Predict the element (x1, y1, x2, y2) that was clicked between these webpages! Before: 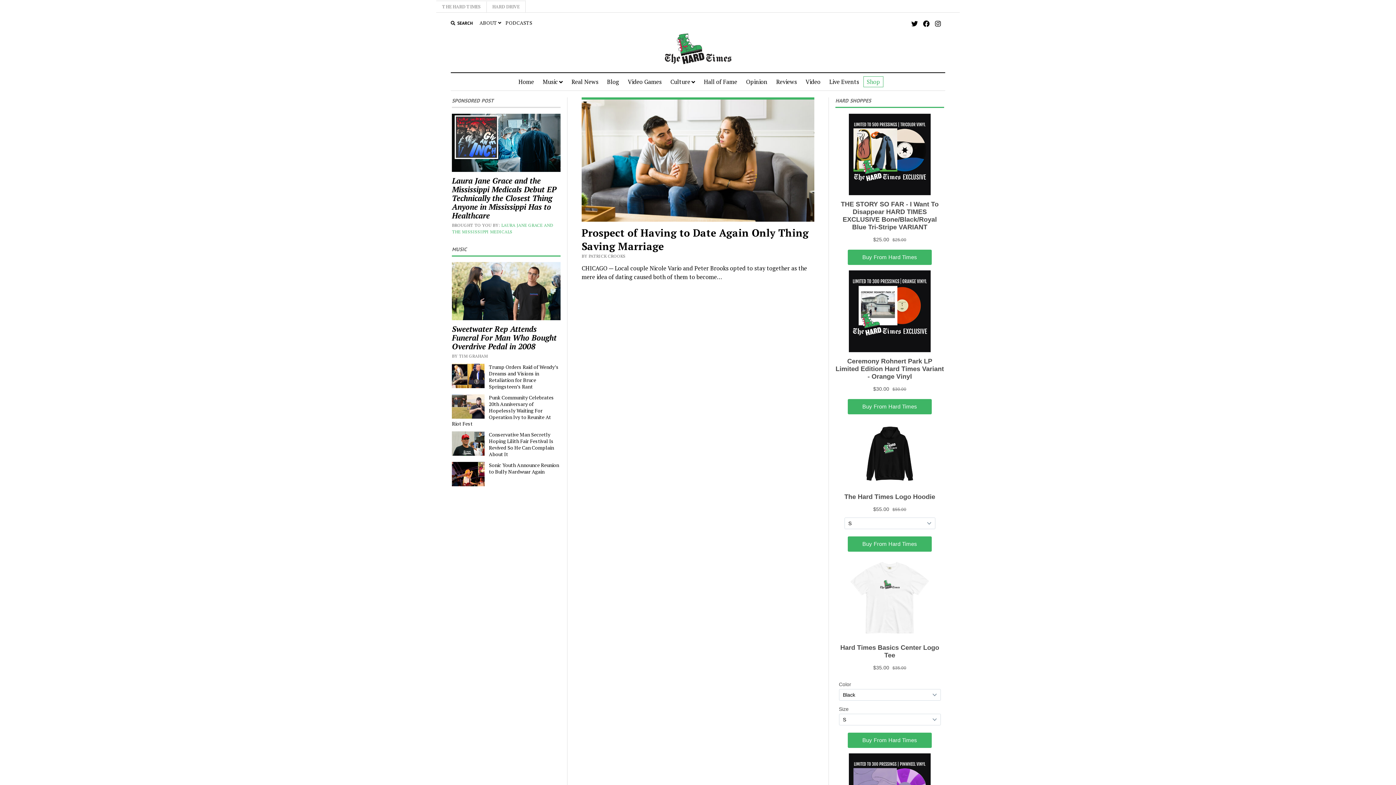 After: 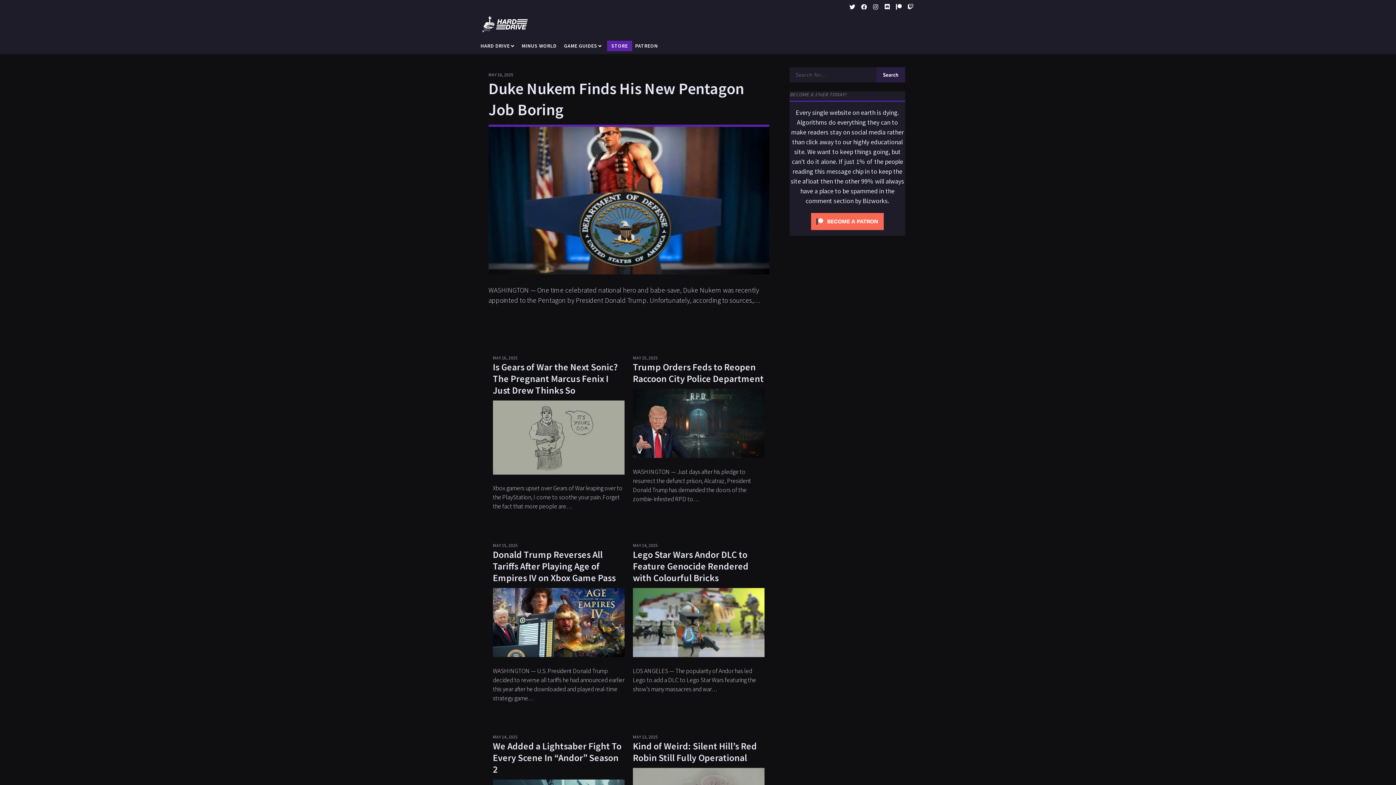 Action: bbox: (623, 73, 666, 90) label: Video Games